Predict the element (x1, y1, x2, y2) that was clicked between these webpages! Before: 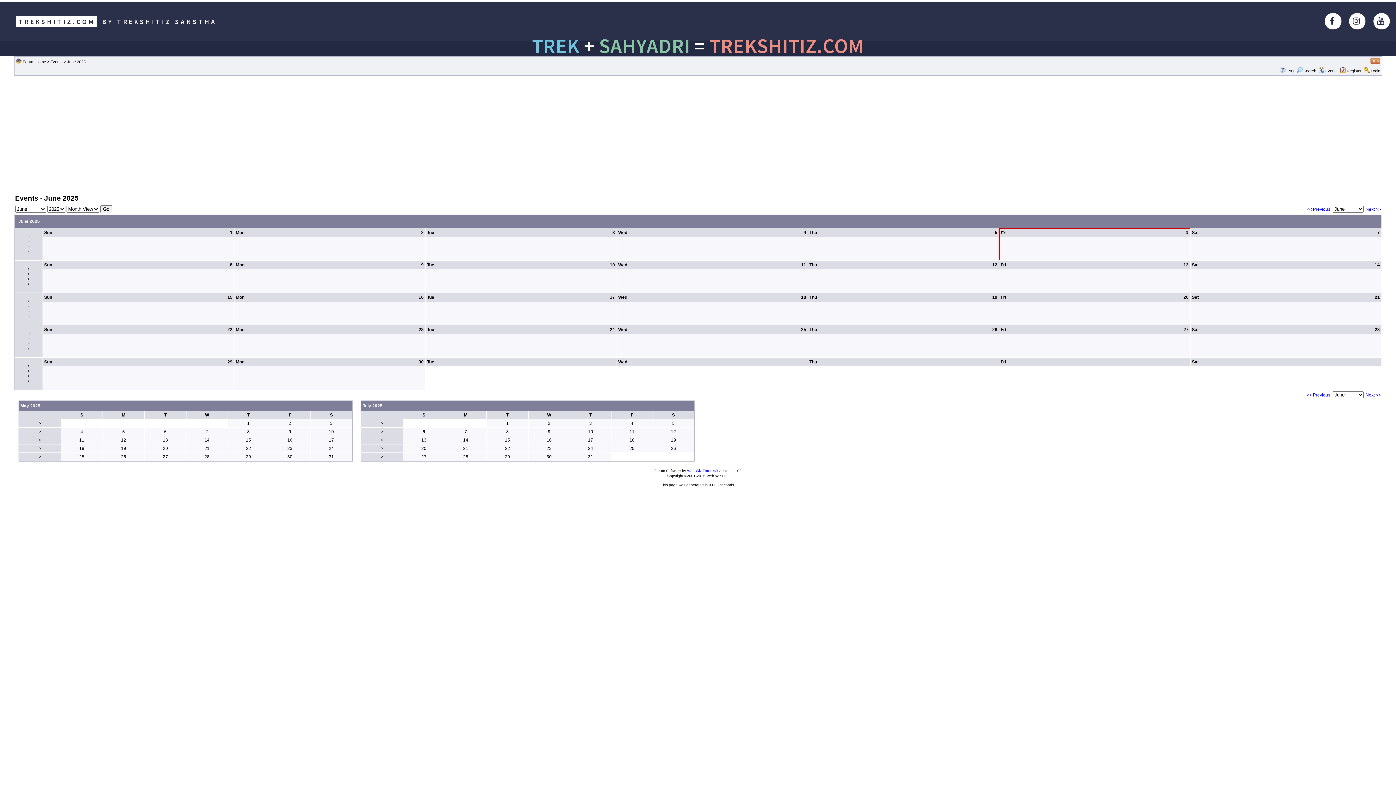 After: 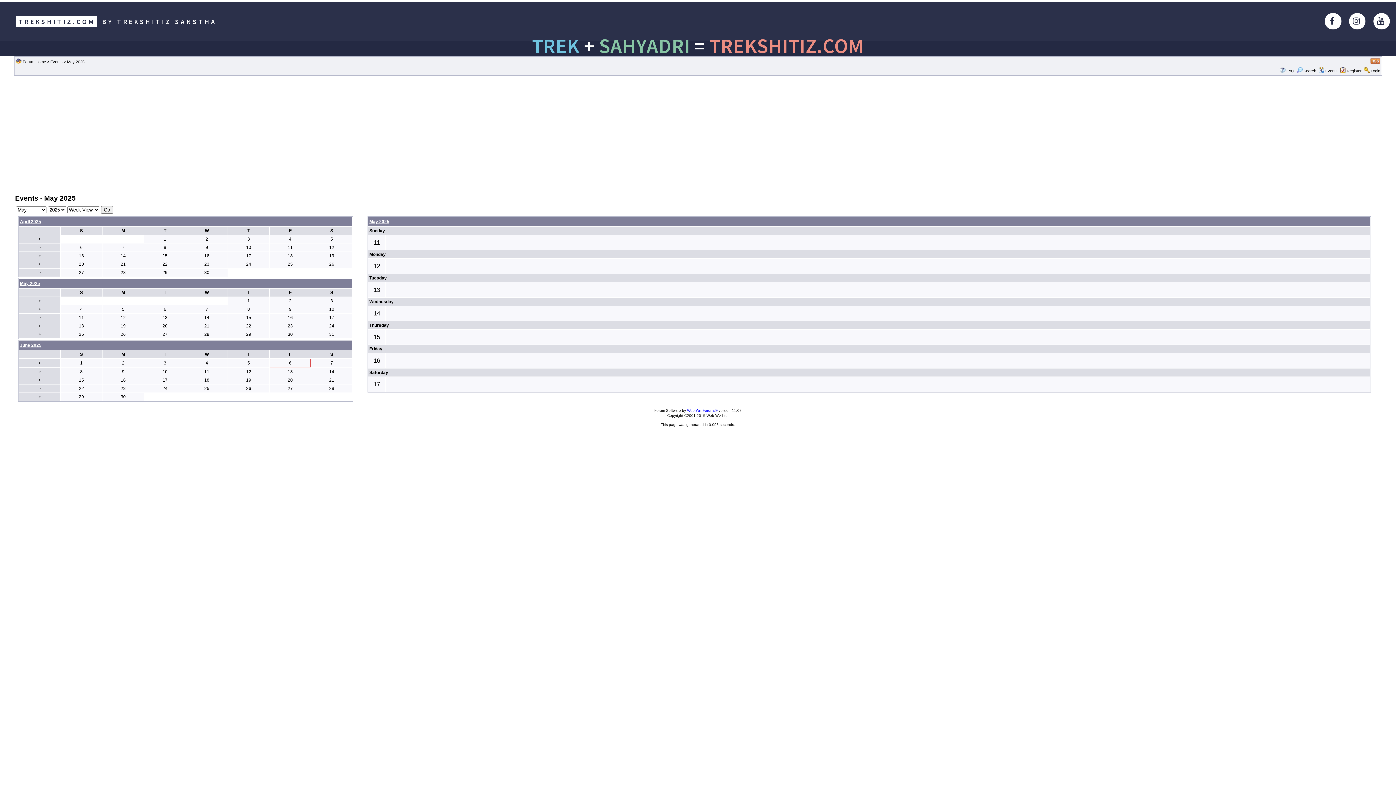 Action: bbox: (38, 438, 41, 442) label: >